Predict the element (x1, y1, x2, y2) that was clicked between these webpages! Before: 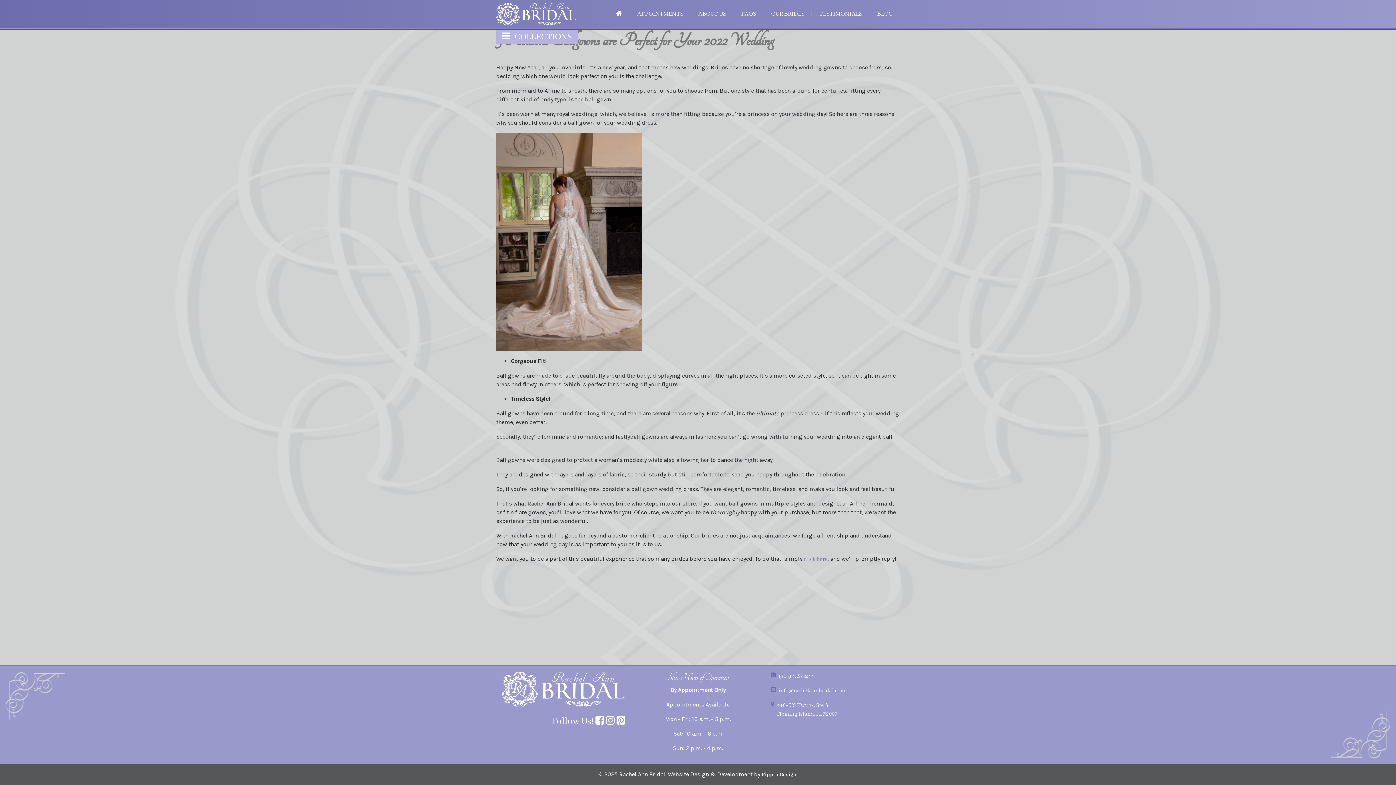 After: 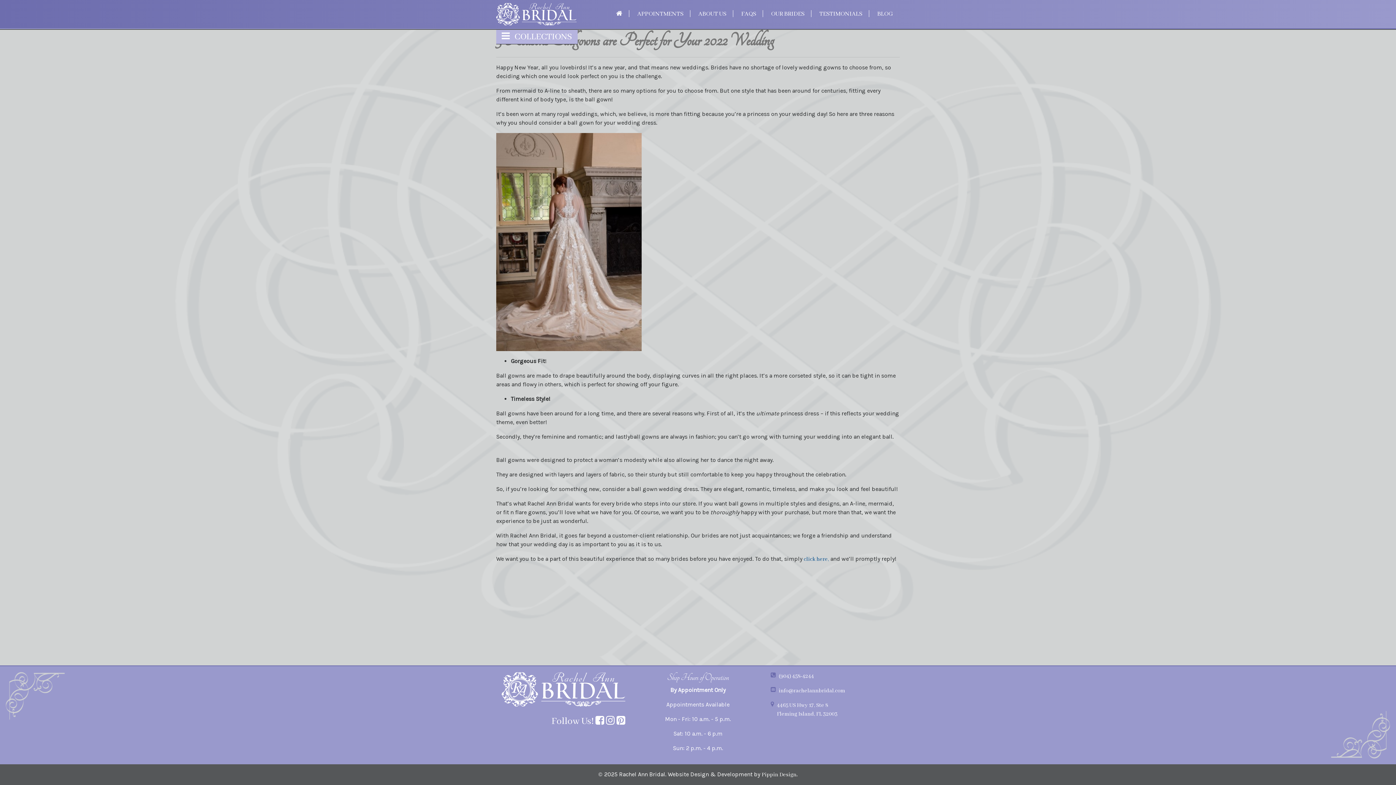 Action: label: click here, bbox: (804, 556, 829, 562)